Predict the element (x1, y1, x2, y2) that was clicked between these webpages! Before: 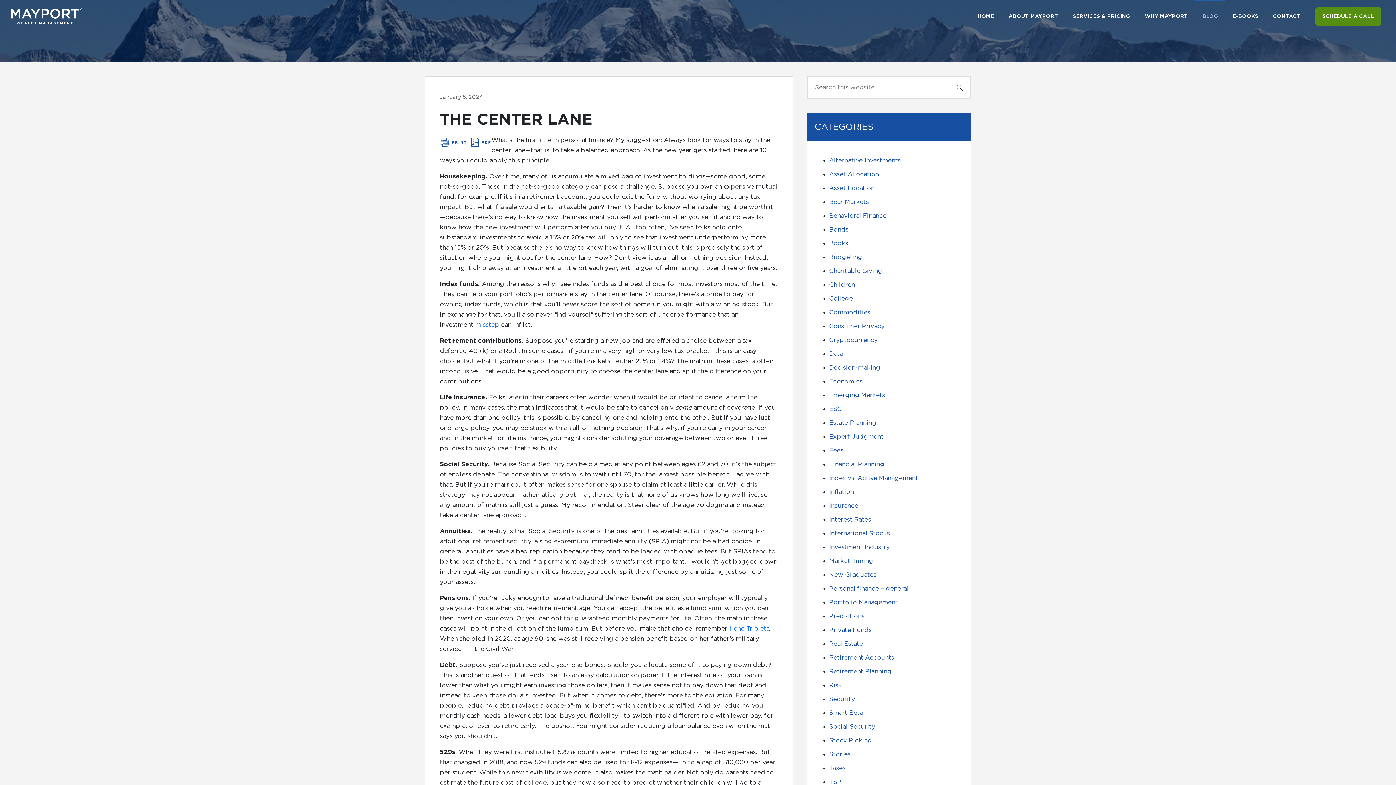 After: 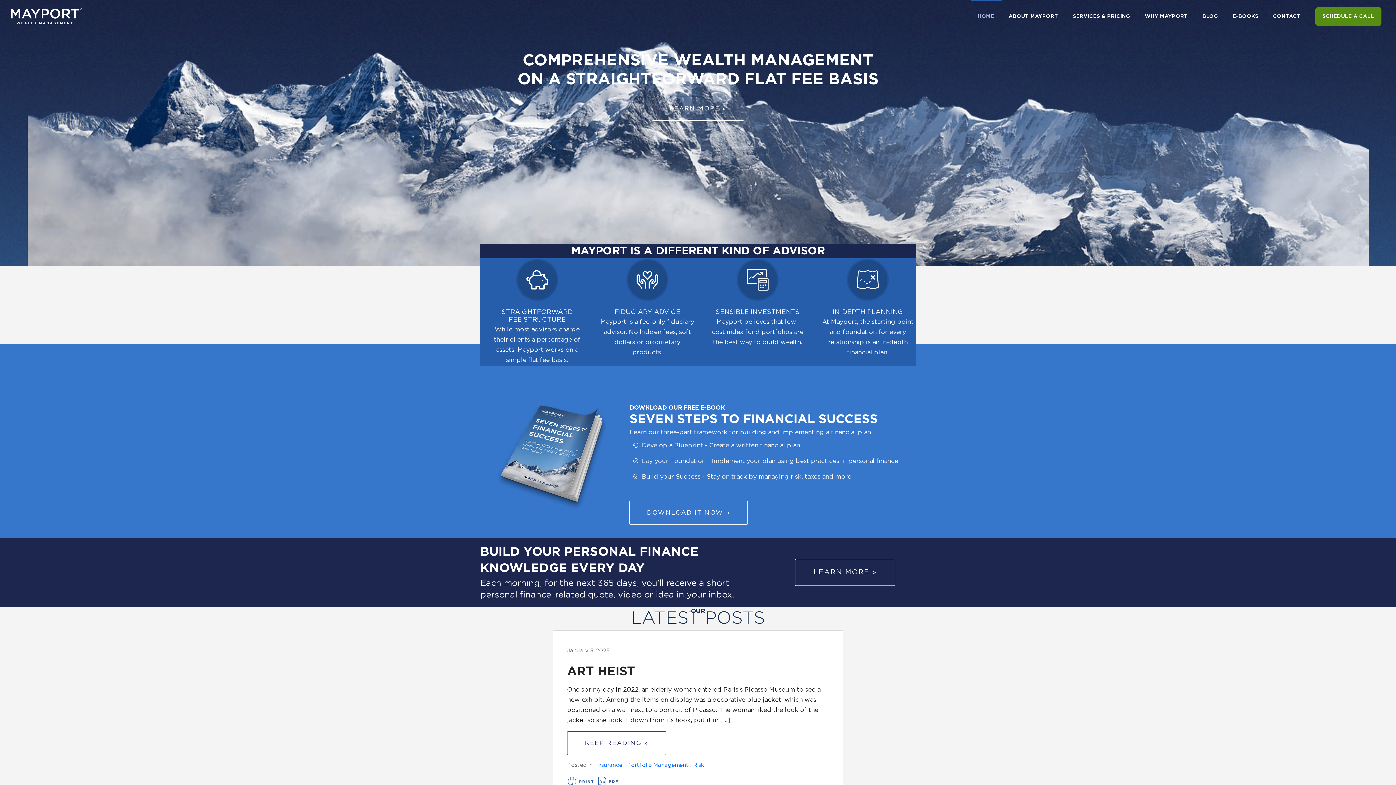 Action: label: Mayport® bbox: (10, 8, 83, 24)